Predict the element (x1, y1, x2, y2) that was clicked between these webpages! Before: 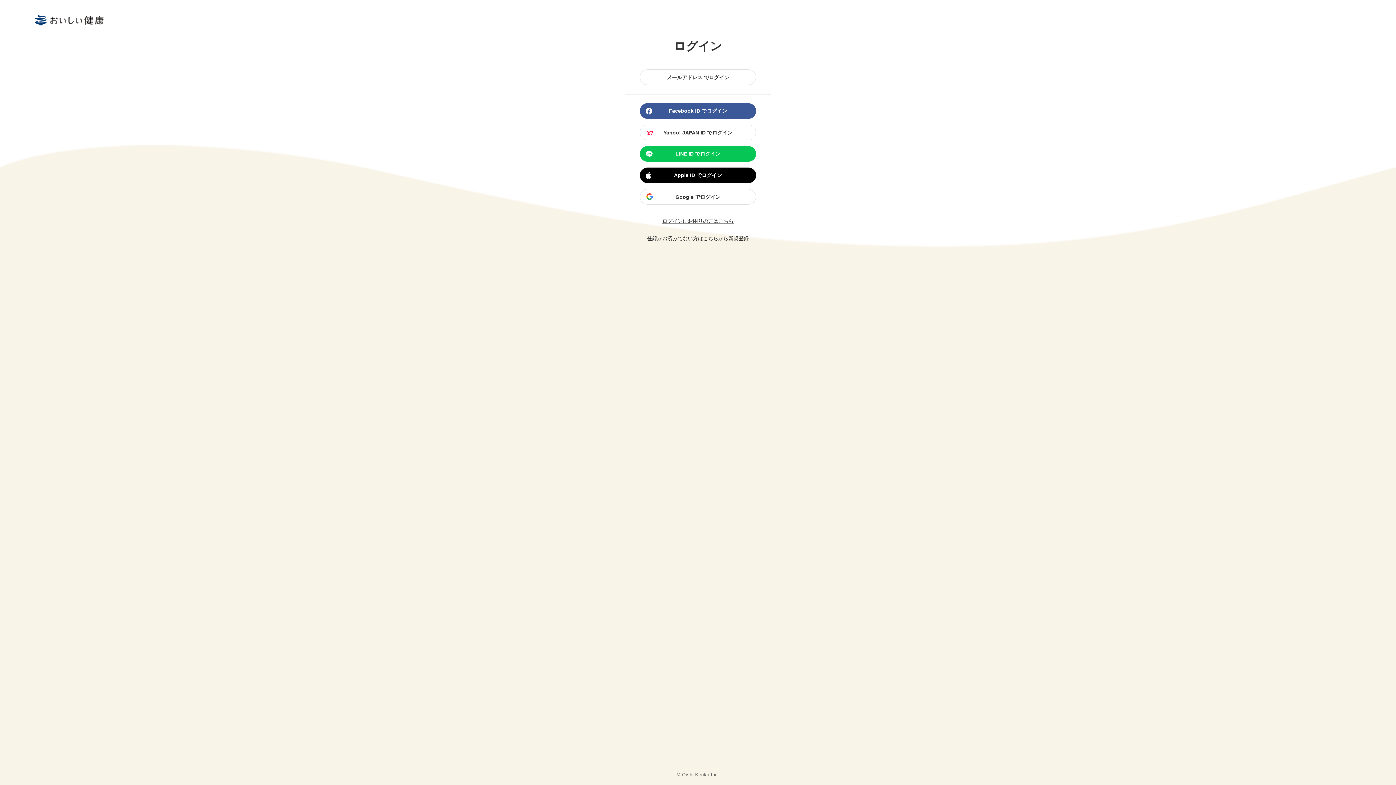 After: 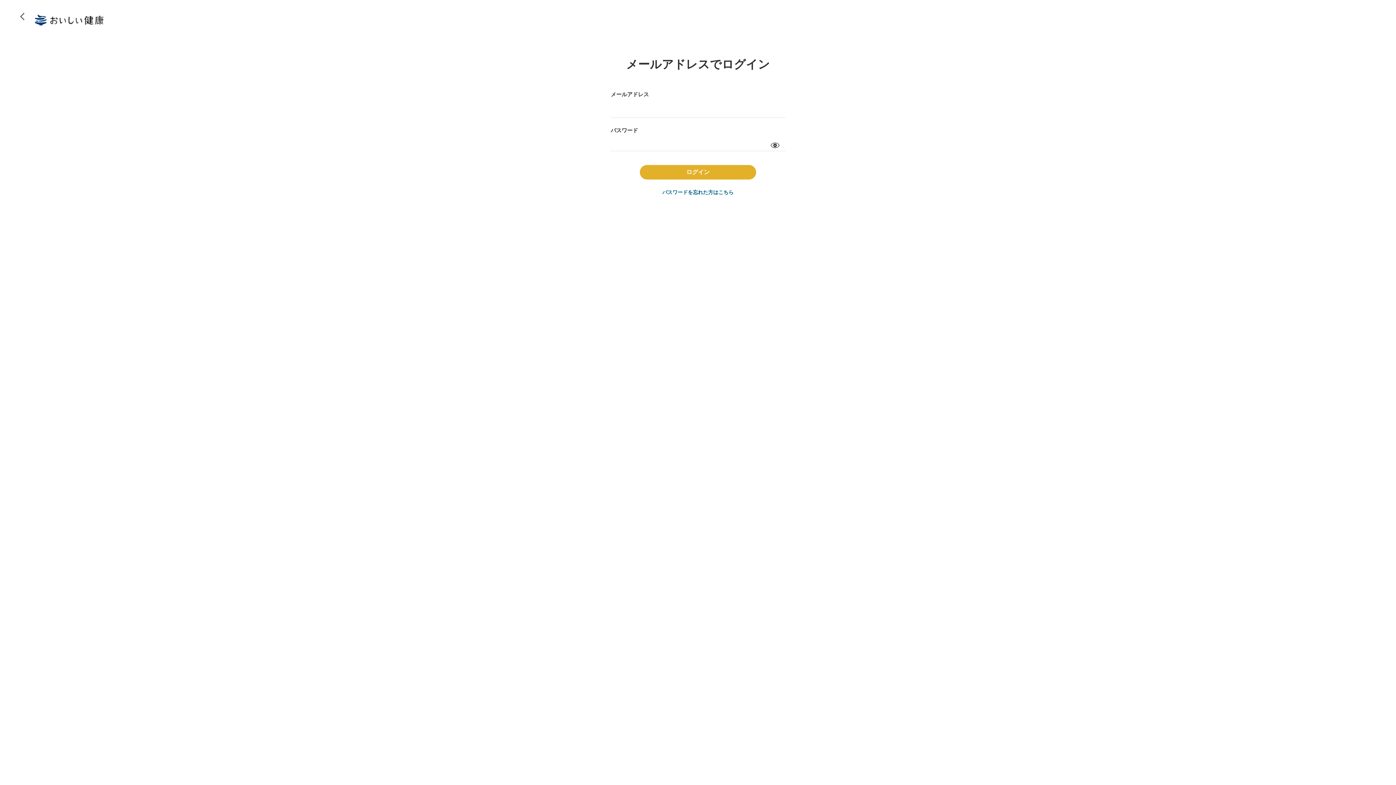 Action: bbox: (640, 69, 756, 85) label: メールアドレス でログイン